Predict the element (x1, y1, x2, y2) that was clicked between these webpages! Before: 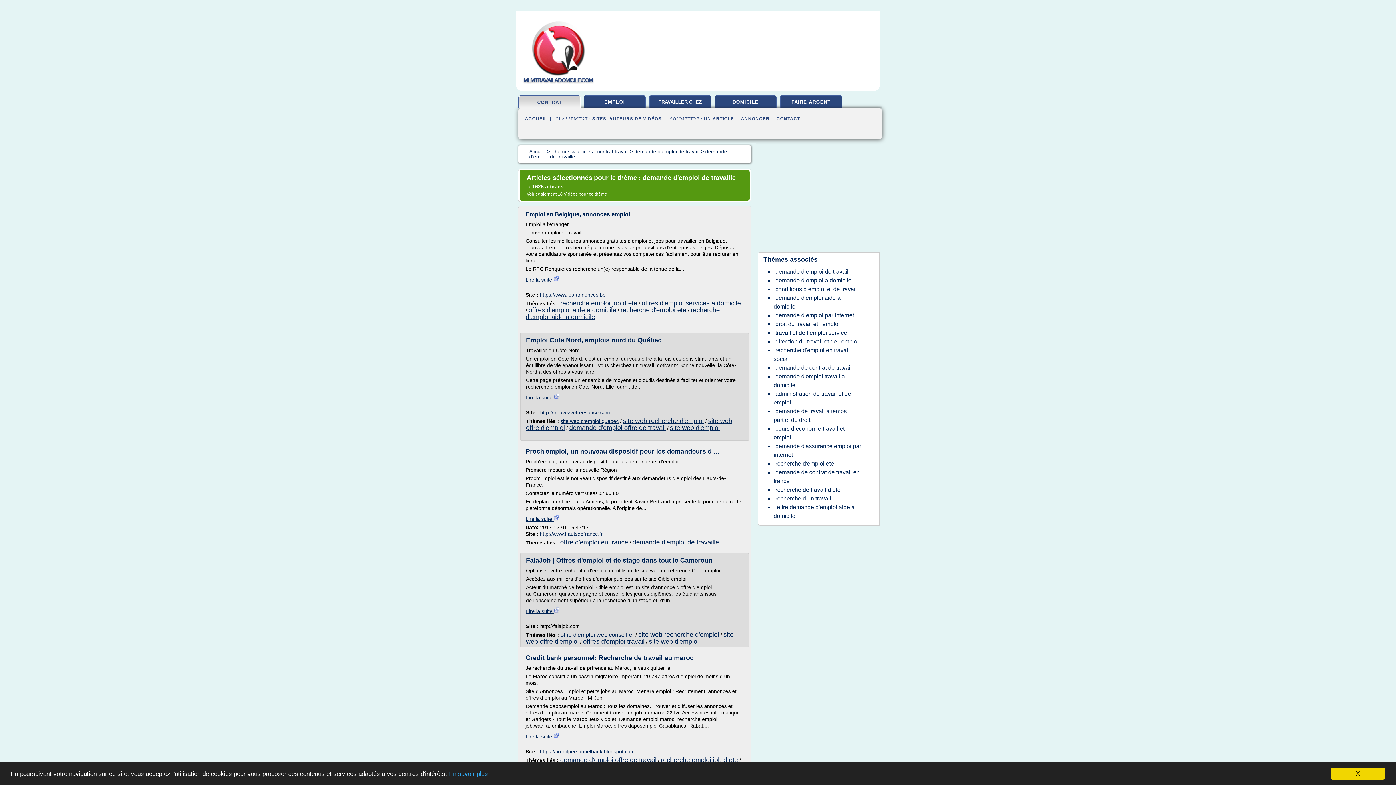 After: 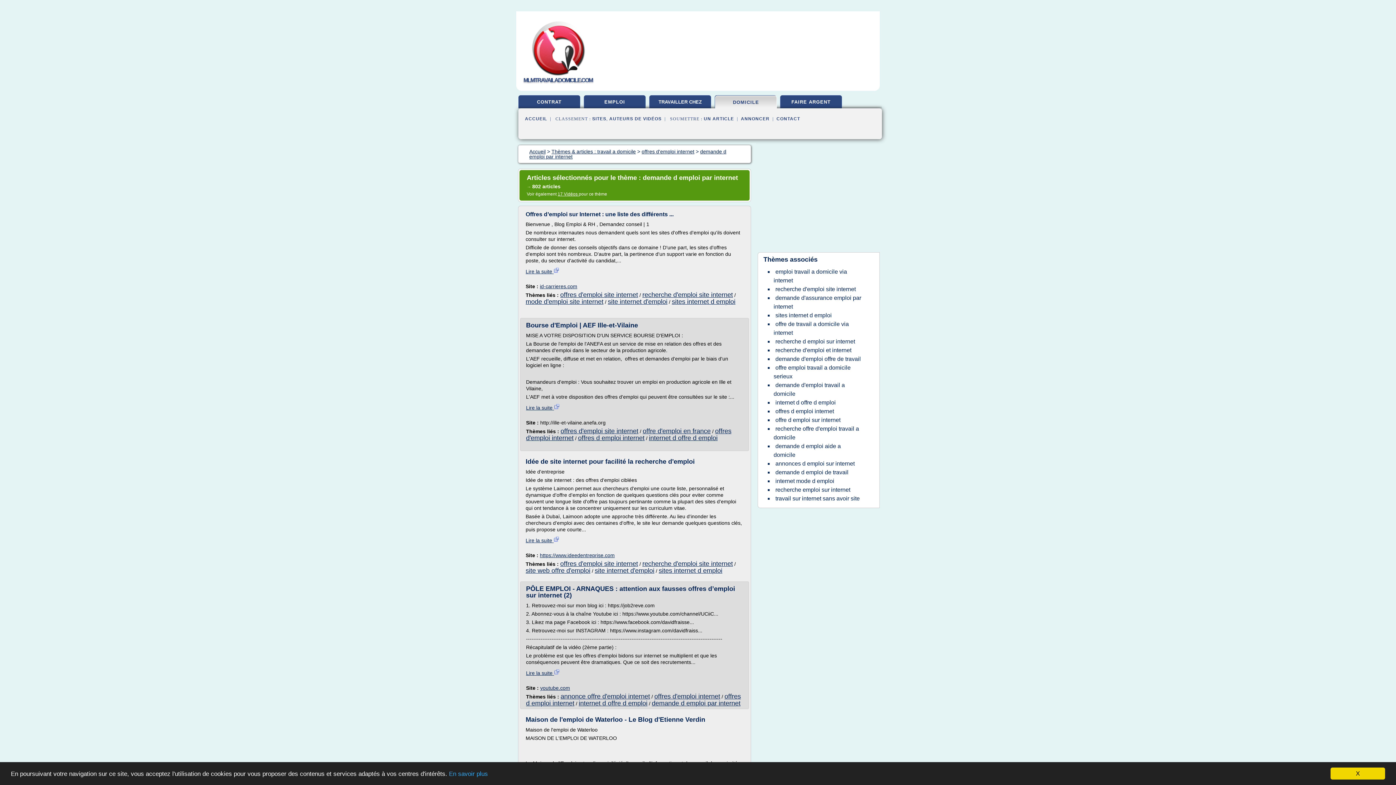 Action: label: demande d emploi par internet bbox: (773, 310, 856, 320)